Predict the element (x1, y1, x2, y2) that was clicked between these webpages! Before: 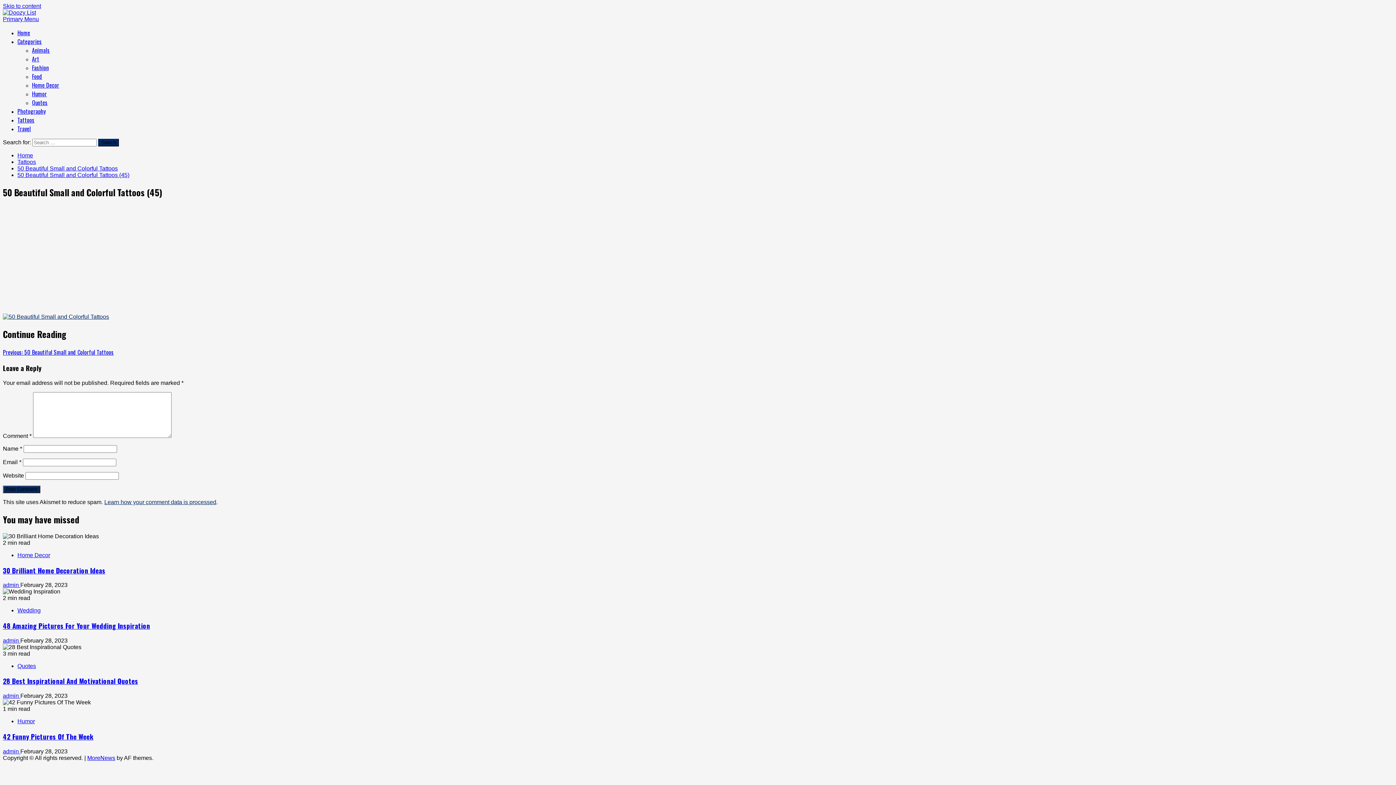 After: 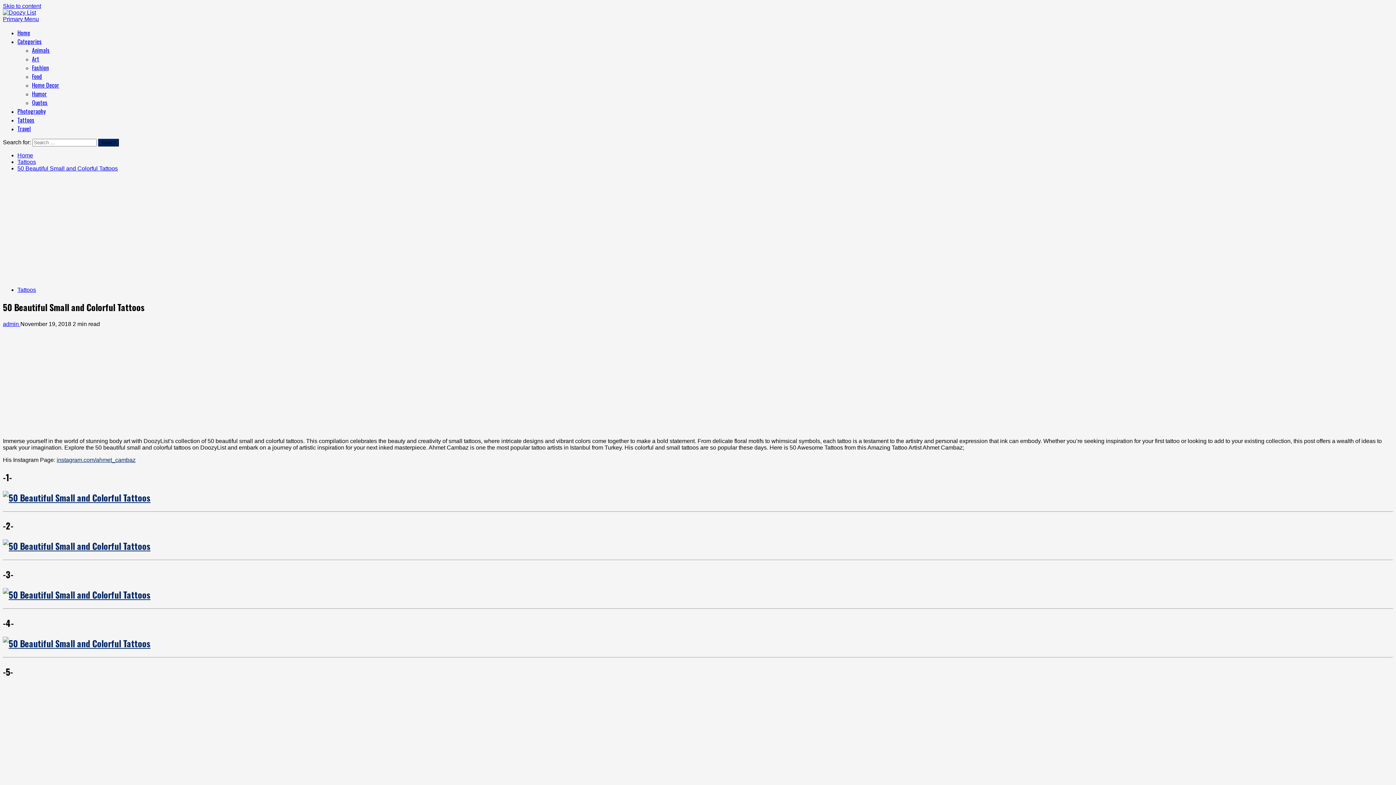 Action: bbox: (2, 347, 113, 356) label: Previous: 50 Beautiful Small and Colorful Tattoos